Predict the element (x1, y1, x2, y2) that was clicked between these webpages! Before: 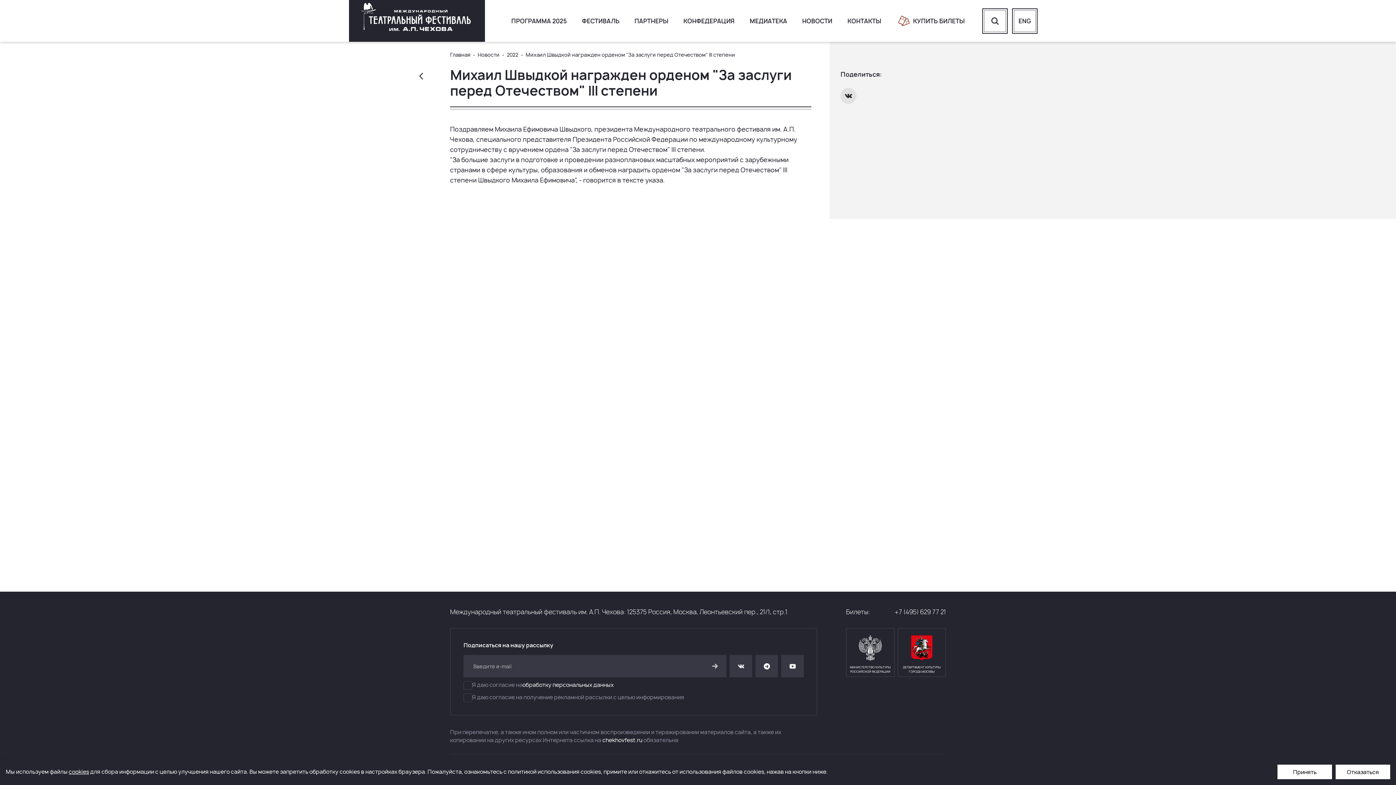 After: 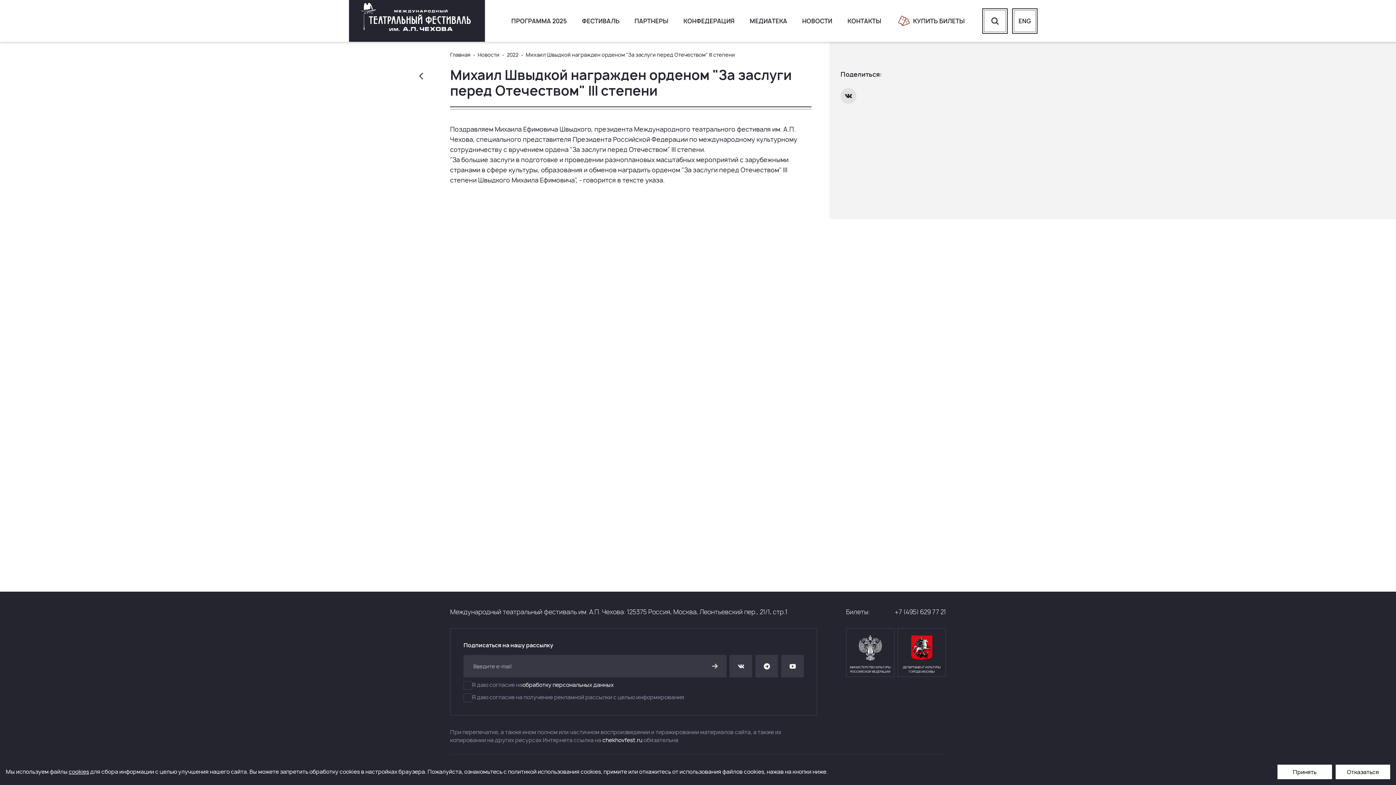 Action: bbox: (894, 607, 946, 616) label: +7 (495) 629 77 21